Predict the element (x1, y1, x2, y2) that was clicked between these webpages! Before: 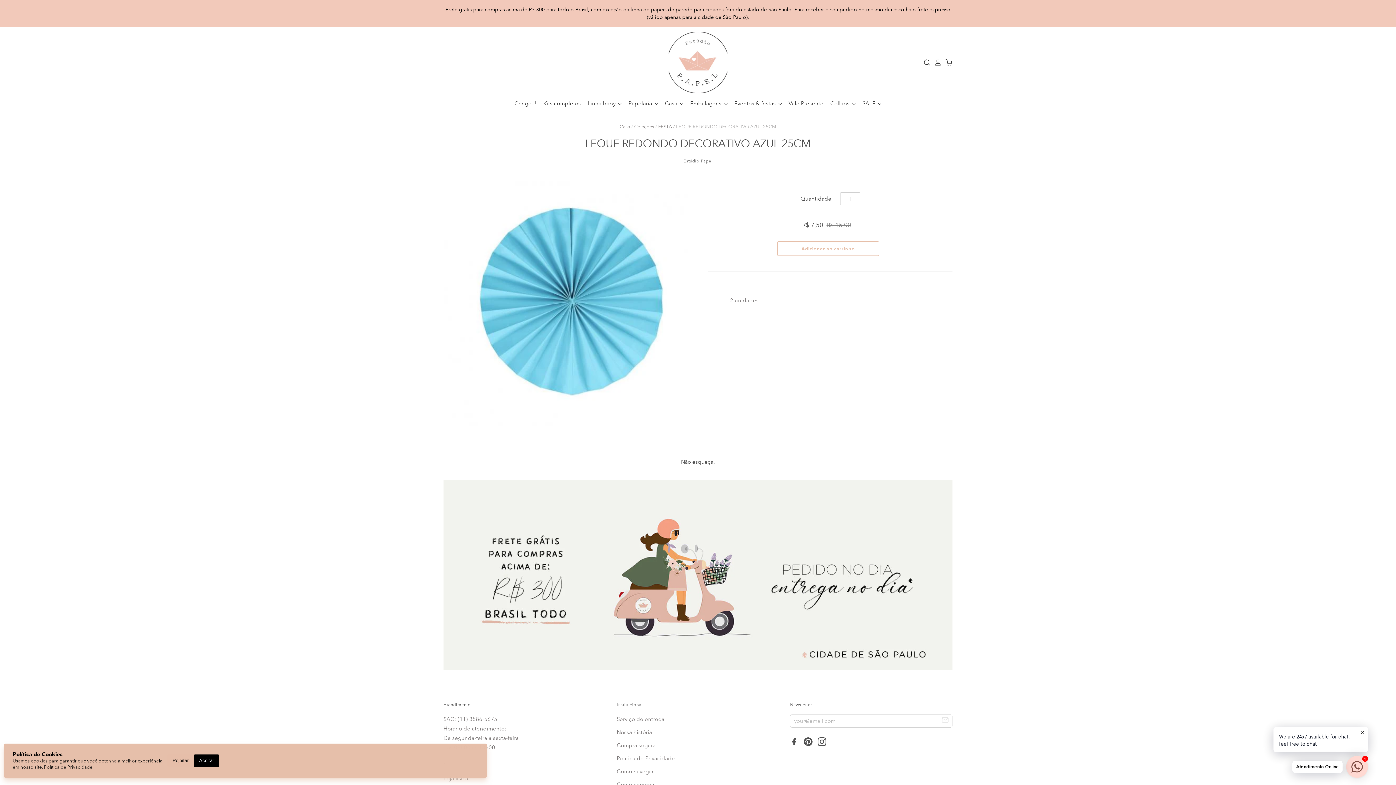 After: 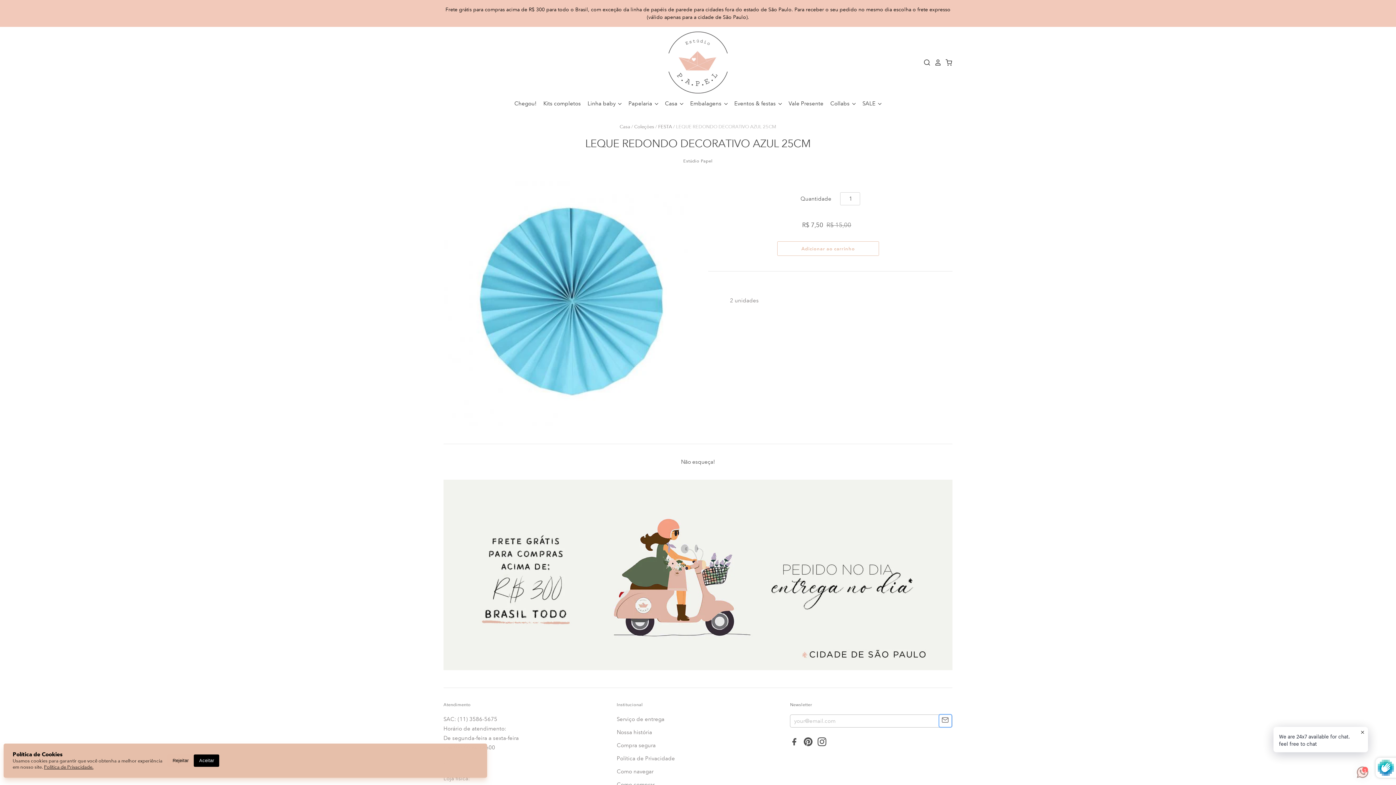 Action: bbox: (939, 715, 951, 727)